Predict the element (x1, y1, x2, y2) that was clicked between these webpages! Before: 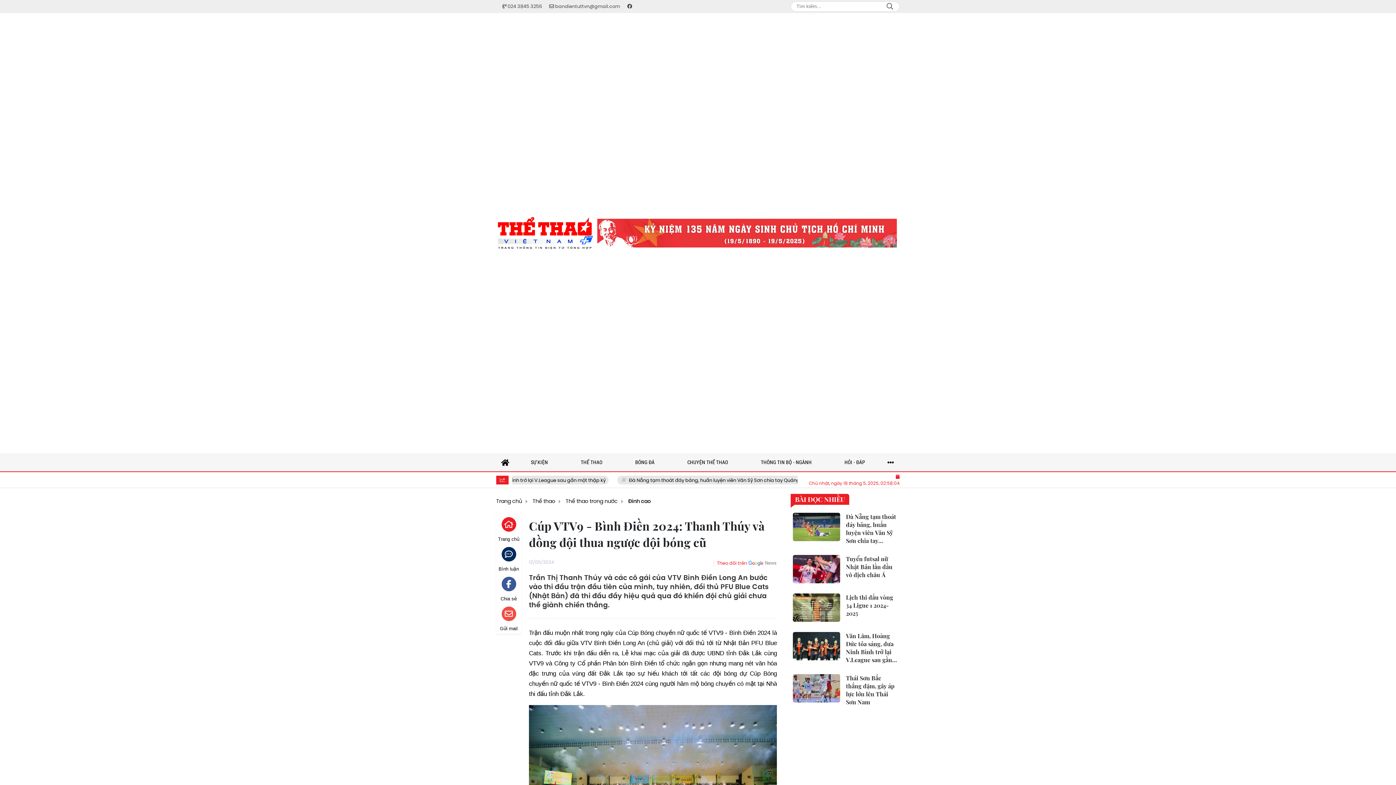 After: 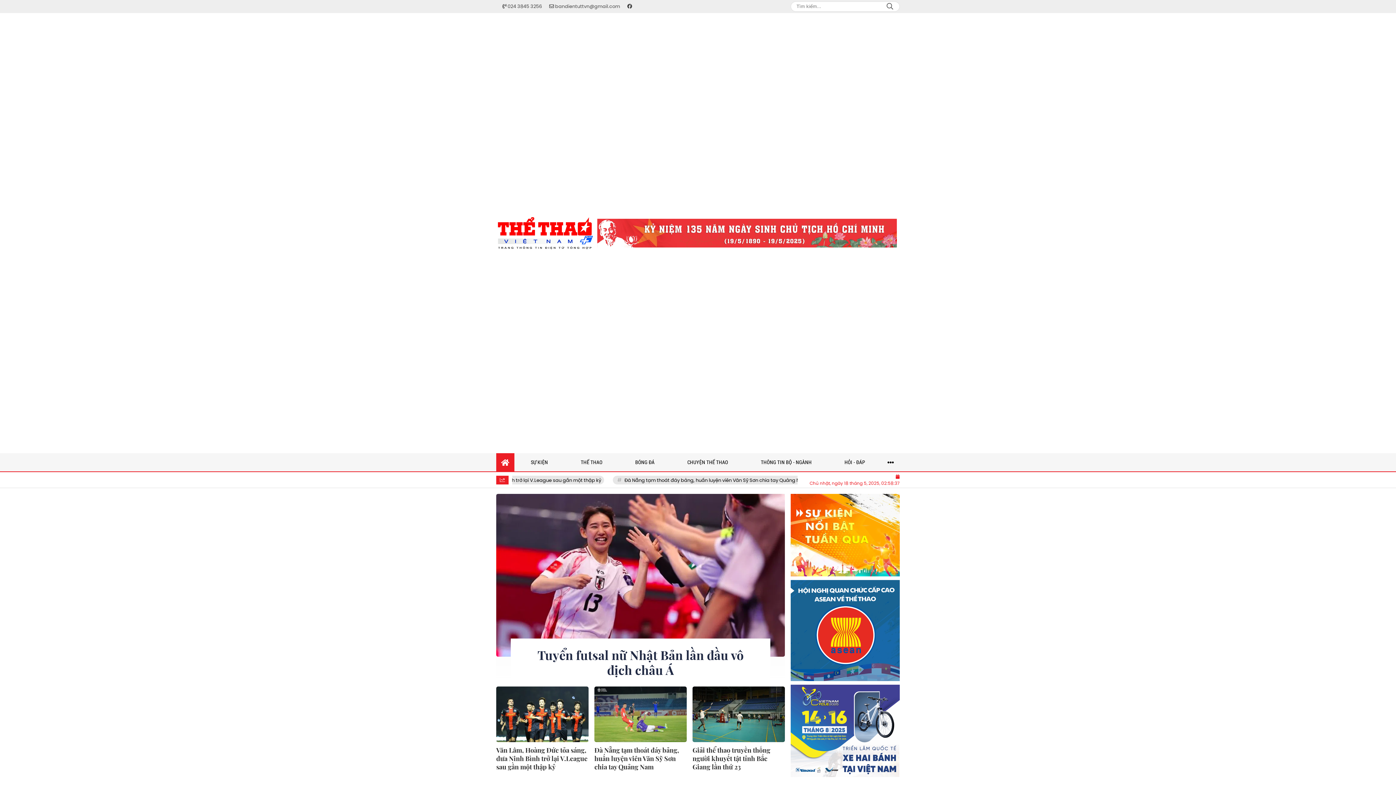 Action: bbox: (496, 453, 514, 471)